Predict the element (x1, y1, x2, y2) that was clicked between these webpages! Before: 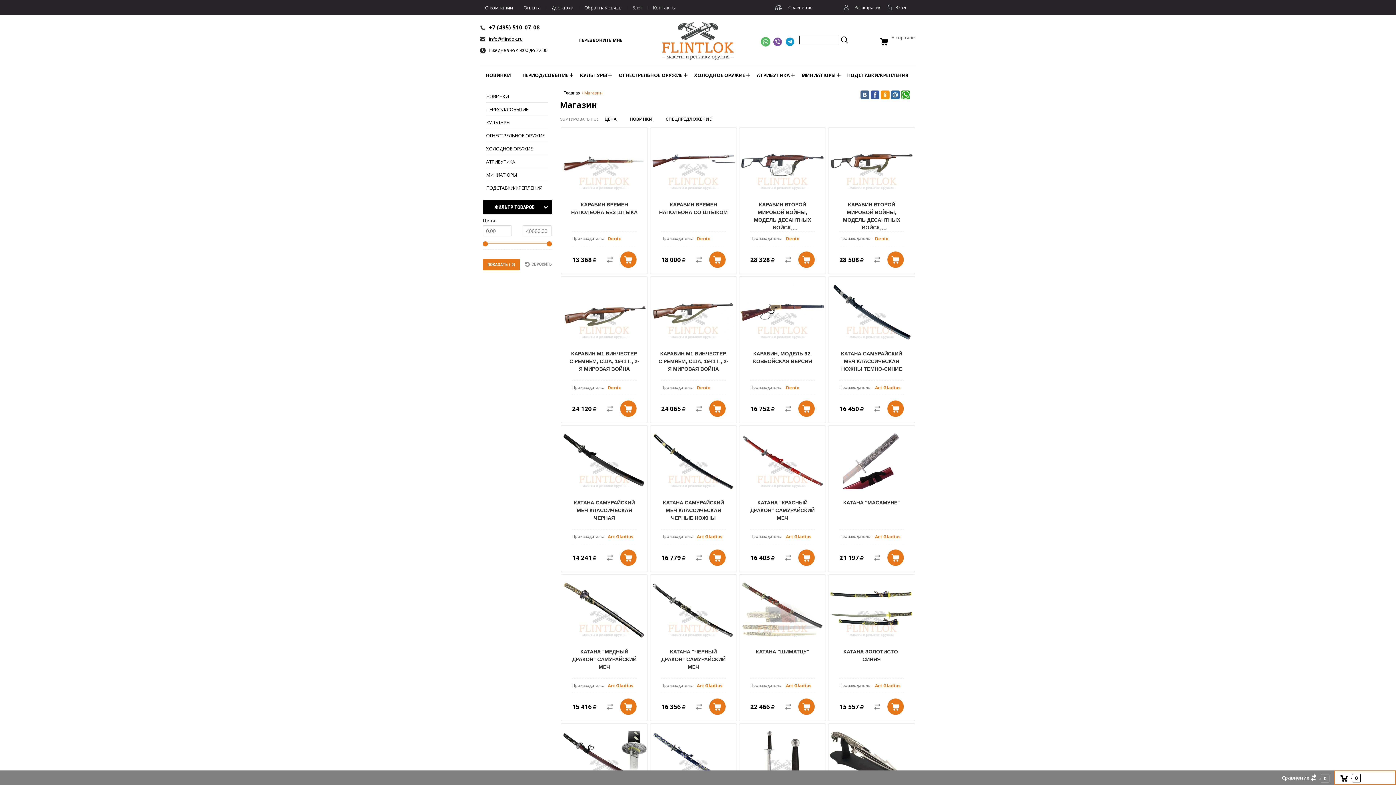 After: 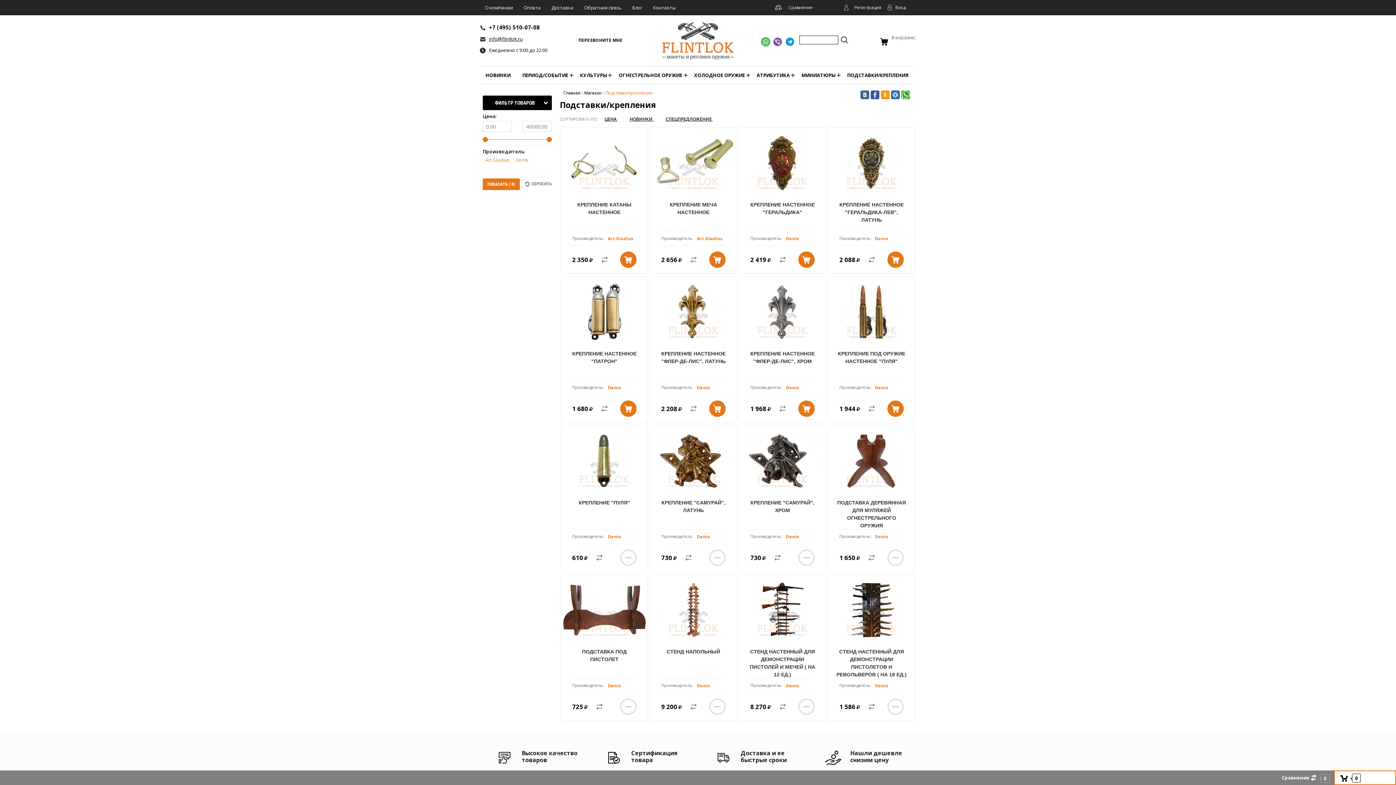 Action: bbox: (480, 181, 553, 194) label: ПОДСТАВКИ/КРЕПЛЕНИЯ